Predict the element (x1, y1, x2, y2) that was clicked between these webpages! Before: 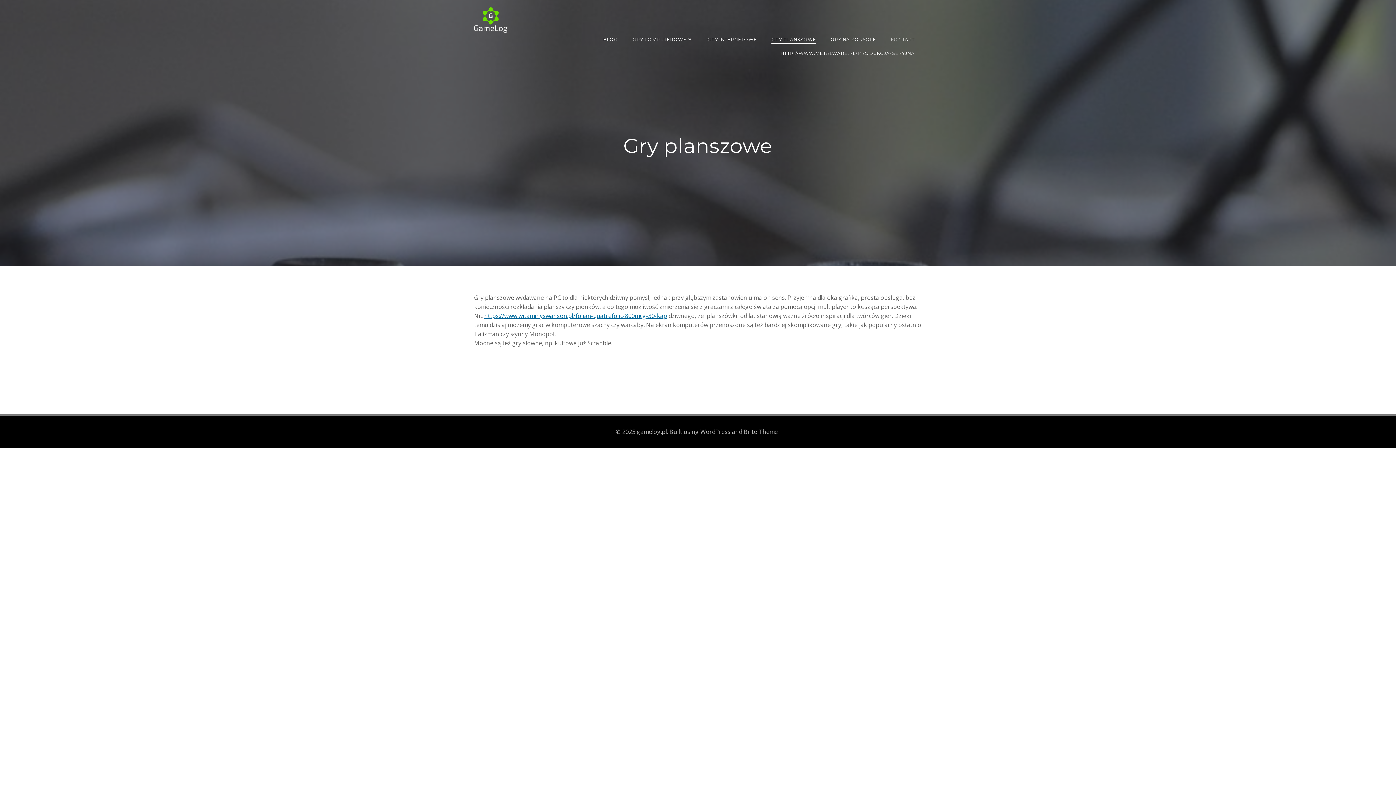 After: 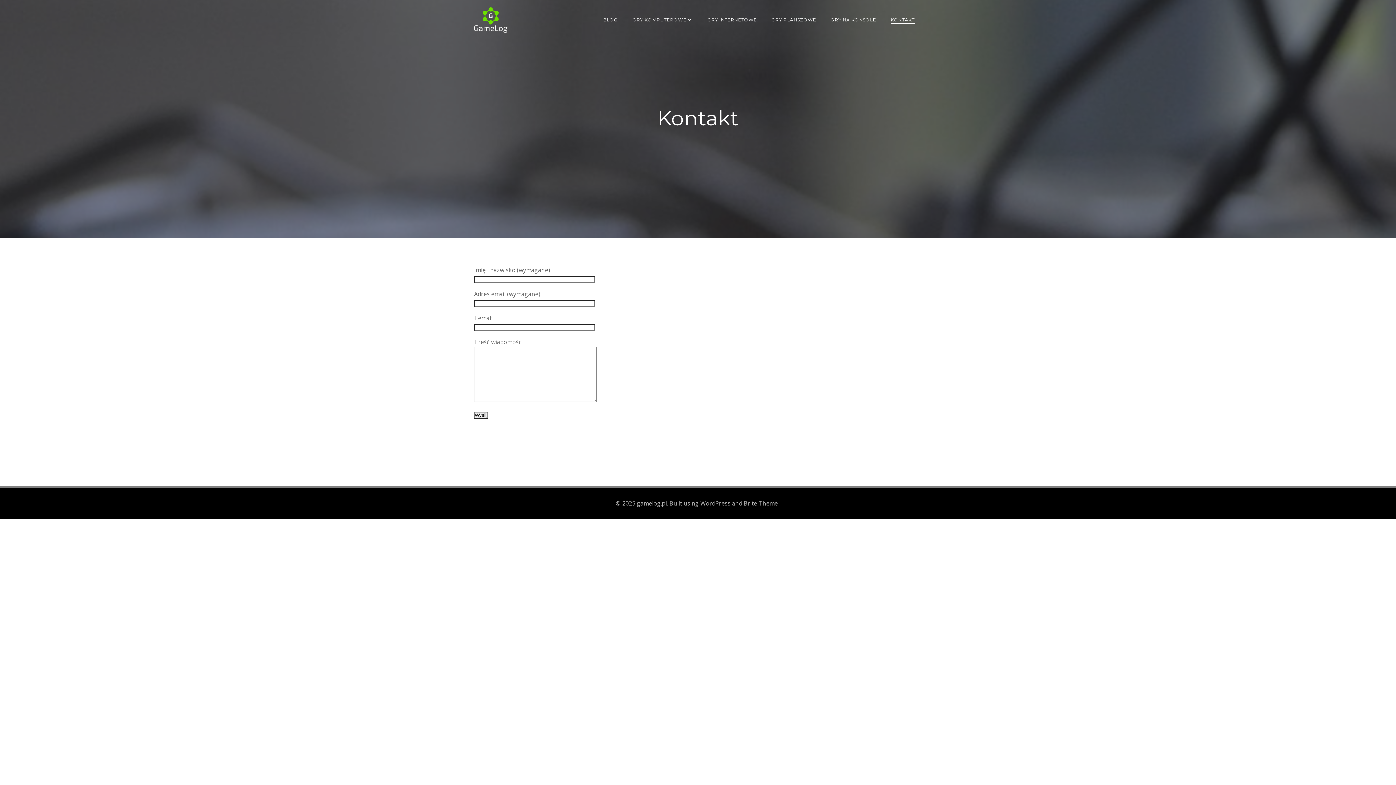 Action: bbox: (890, 36, 914, 42) label: KONTAKT